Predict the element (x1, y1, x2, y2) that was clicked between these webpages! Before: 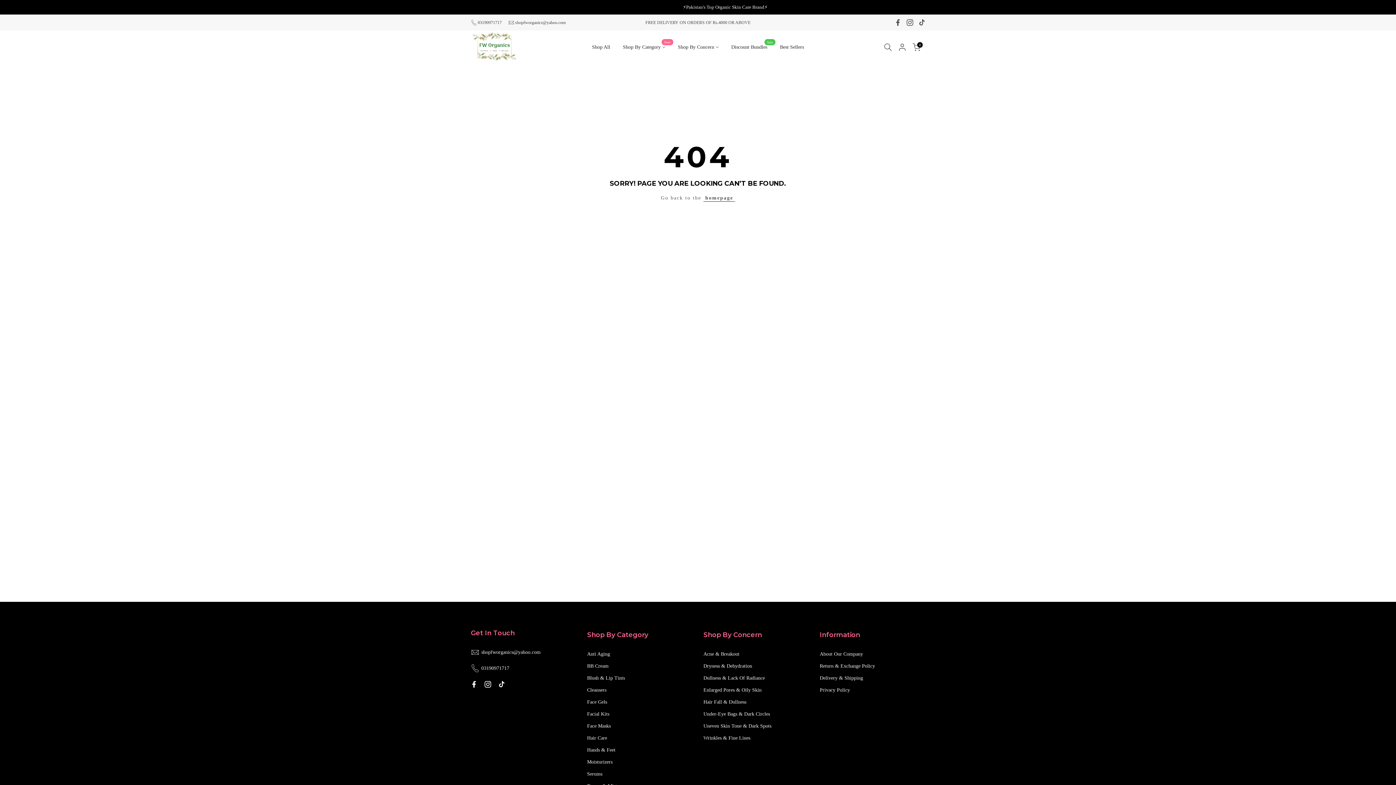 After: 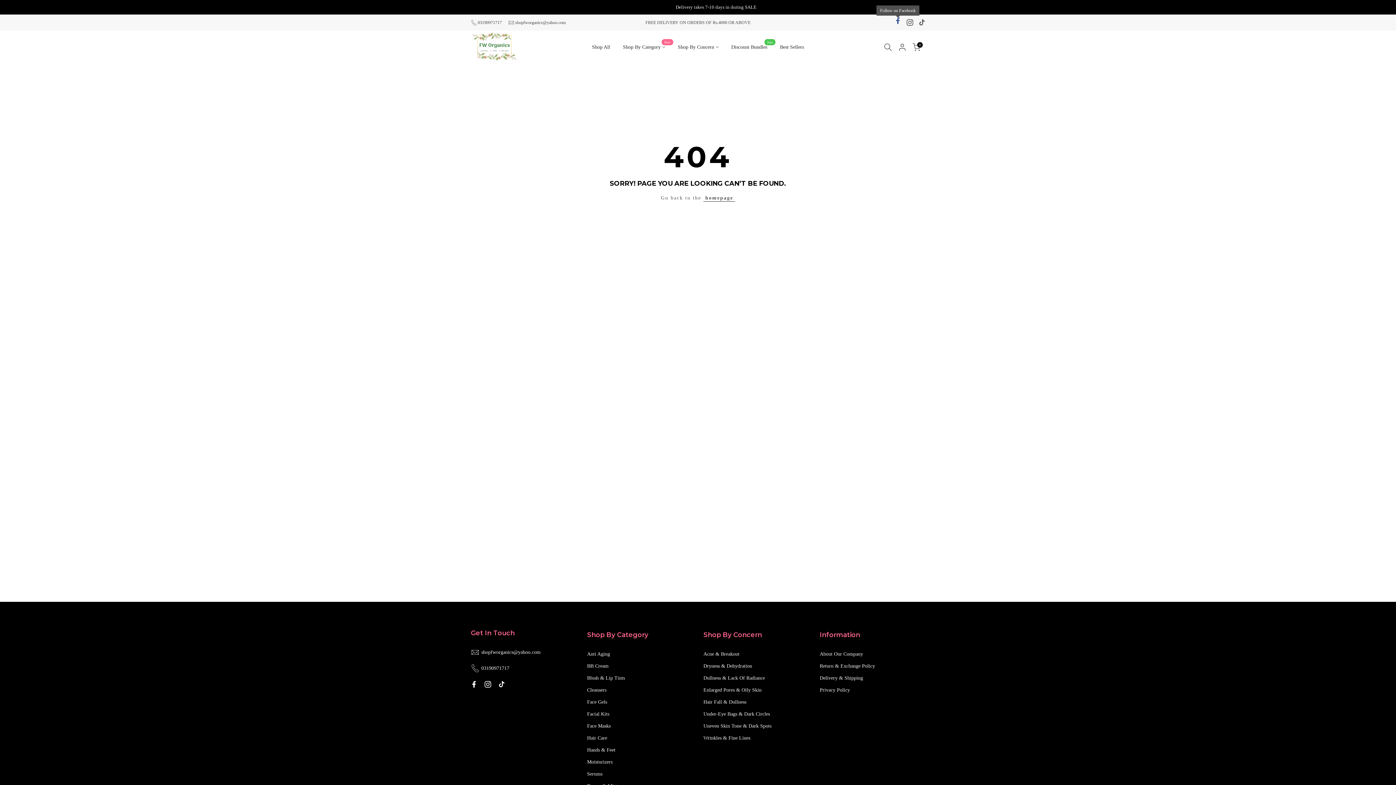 Action: bbox: (894, 18, 901, 26)